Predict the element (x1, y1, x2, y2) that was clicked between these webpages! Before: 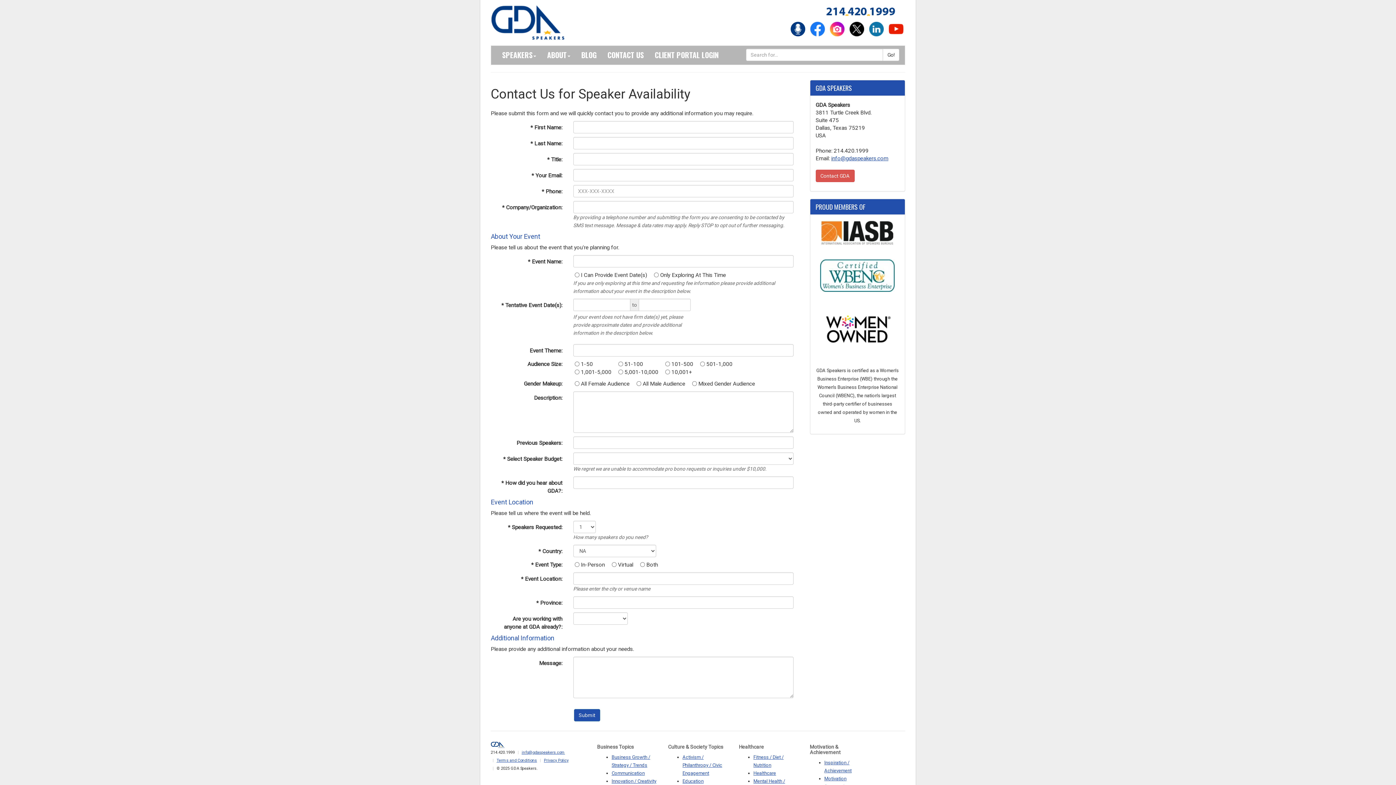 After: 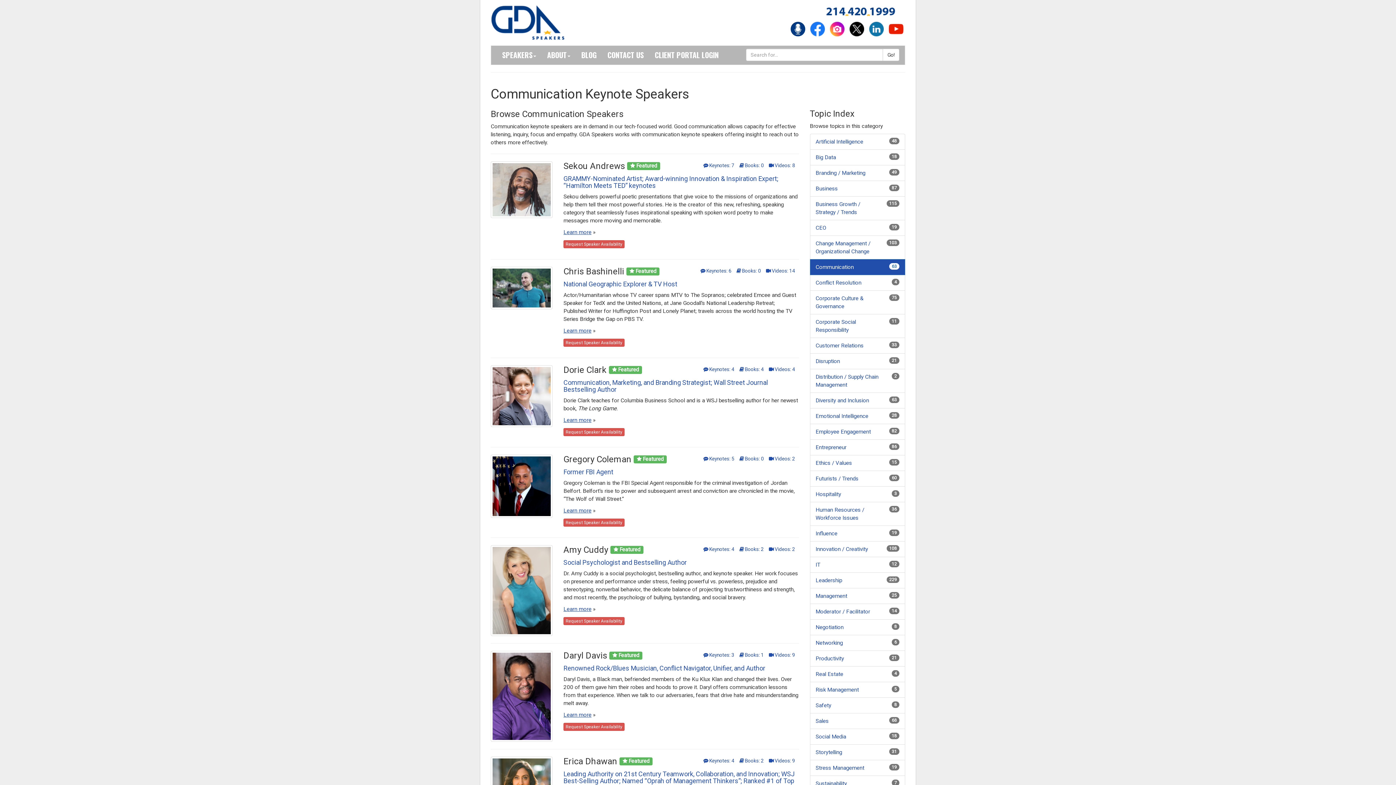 Action: bbox: (611, 770, 644, 776) label: Communication